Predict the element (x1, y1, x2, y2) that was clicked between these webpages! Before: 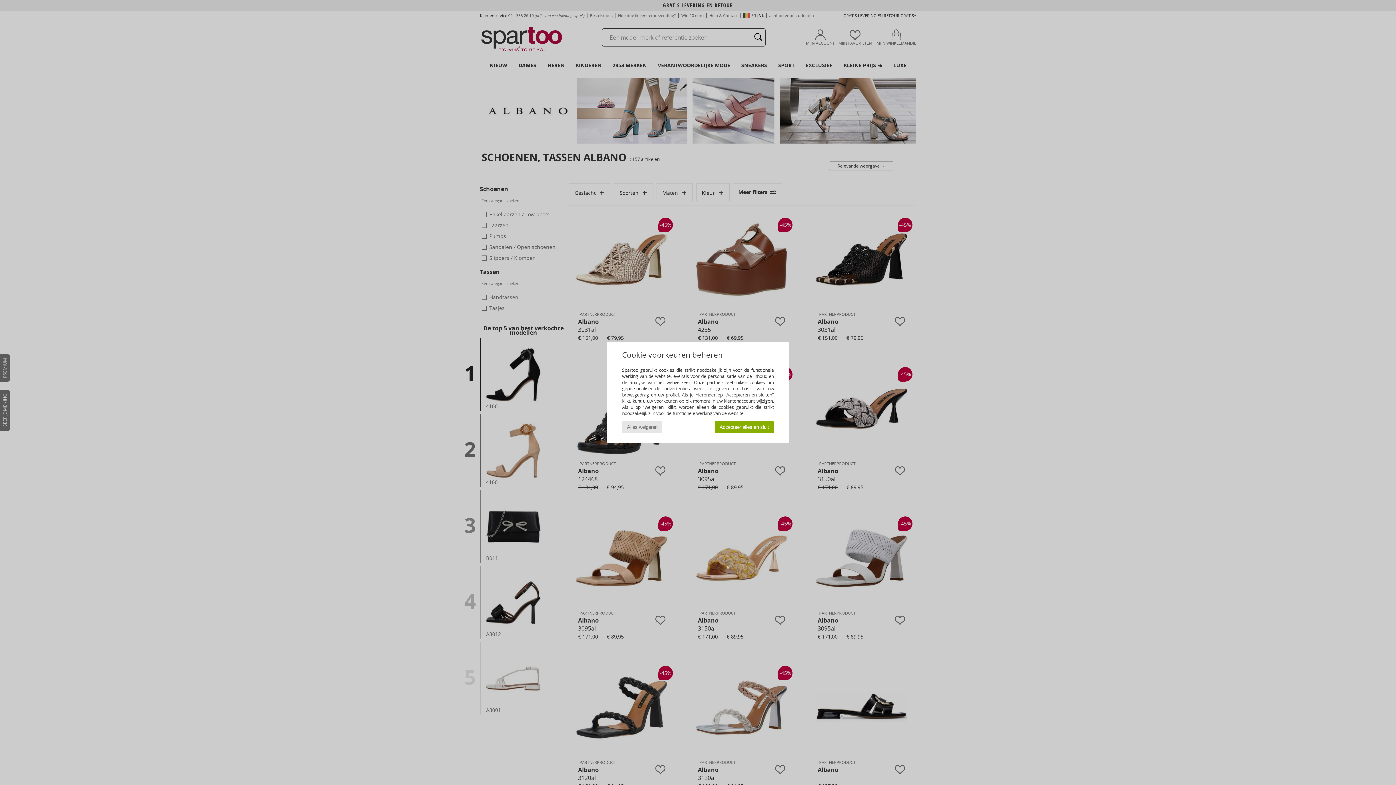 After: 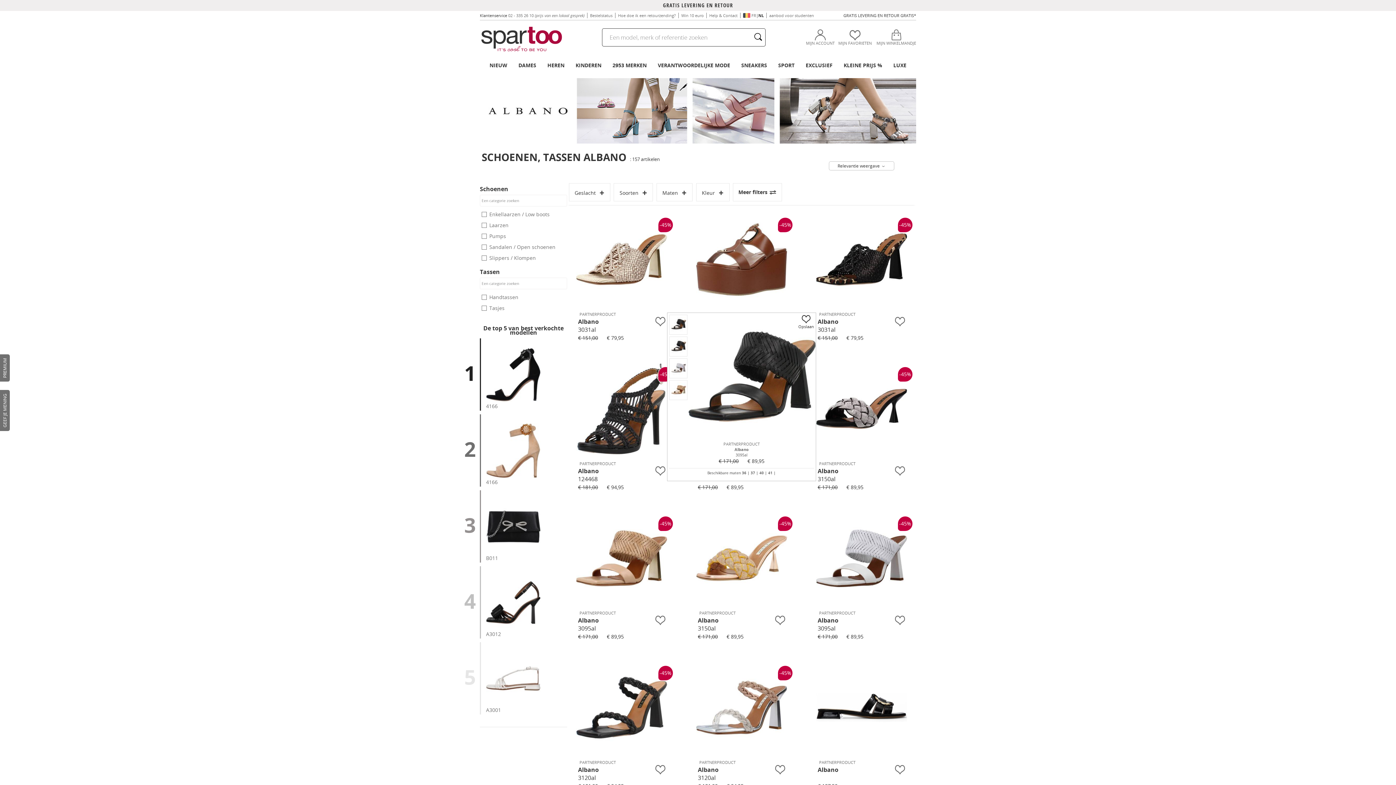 Action: label: Accepteer alles en sluit bbox: (714, 421, 774, 433)